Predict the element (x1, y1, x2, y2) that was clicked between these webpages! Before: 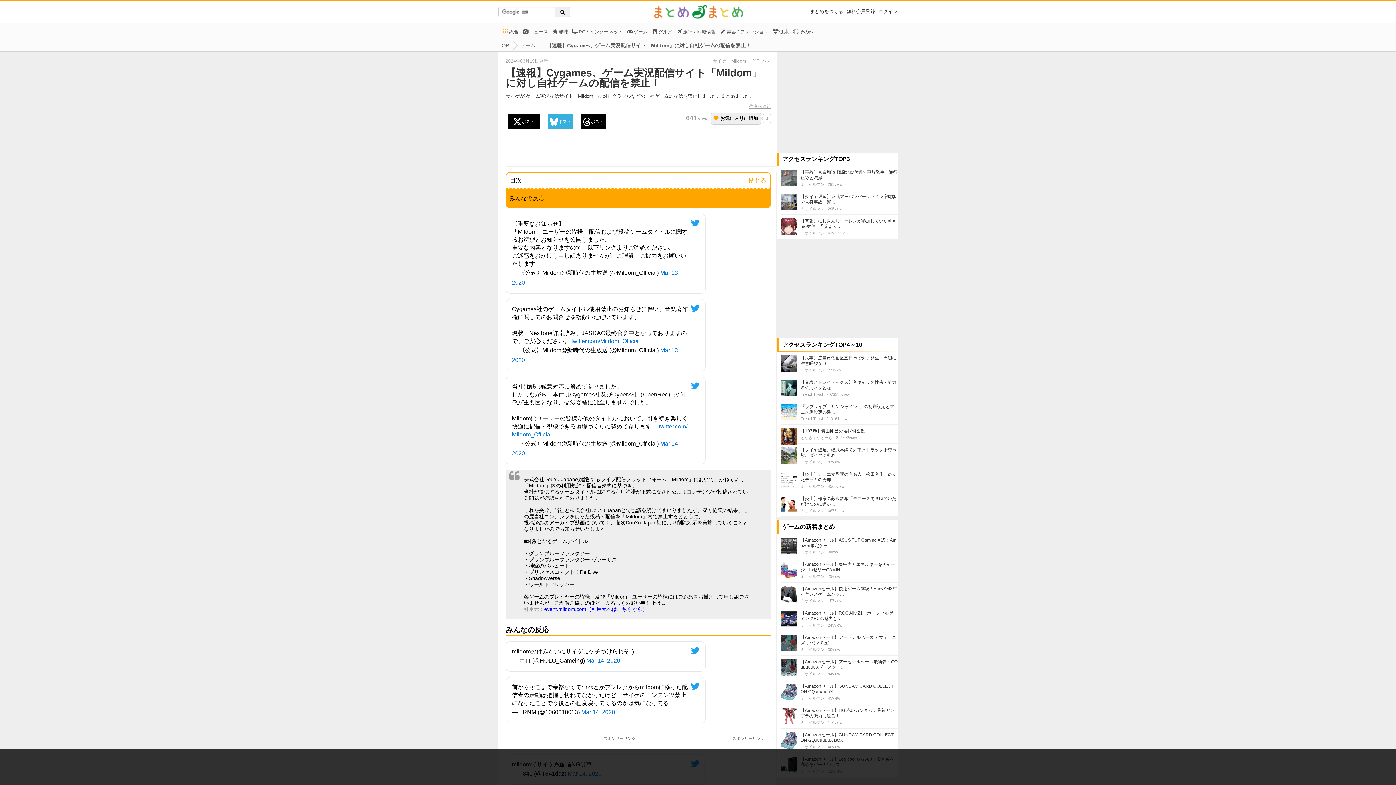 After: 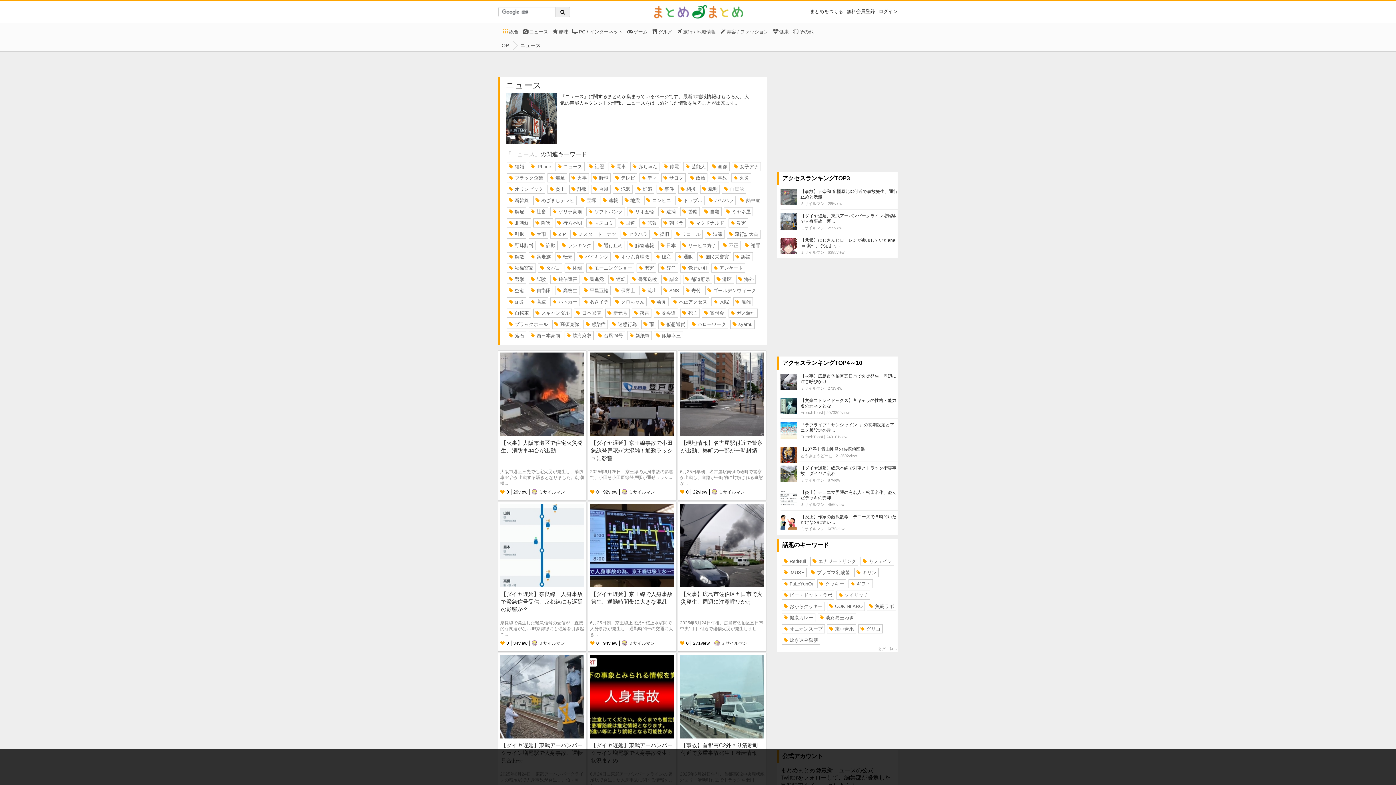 Action: bbox: (522, 28, 548, 34) label: ニュース